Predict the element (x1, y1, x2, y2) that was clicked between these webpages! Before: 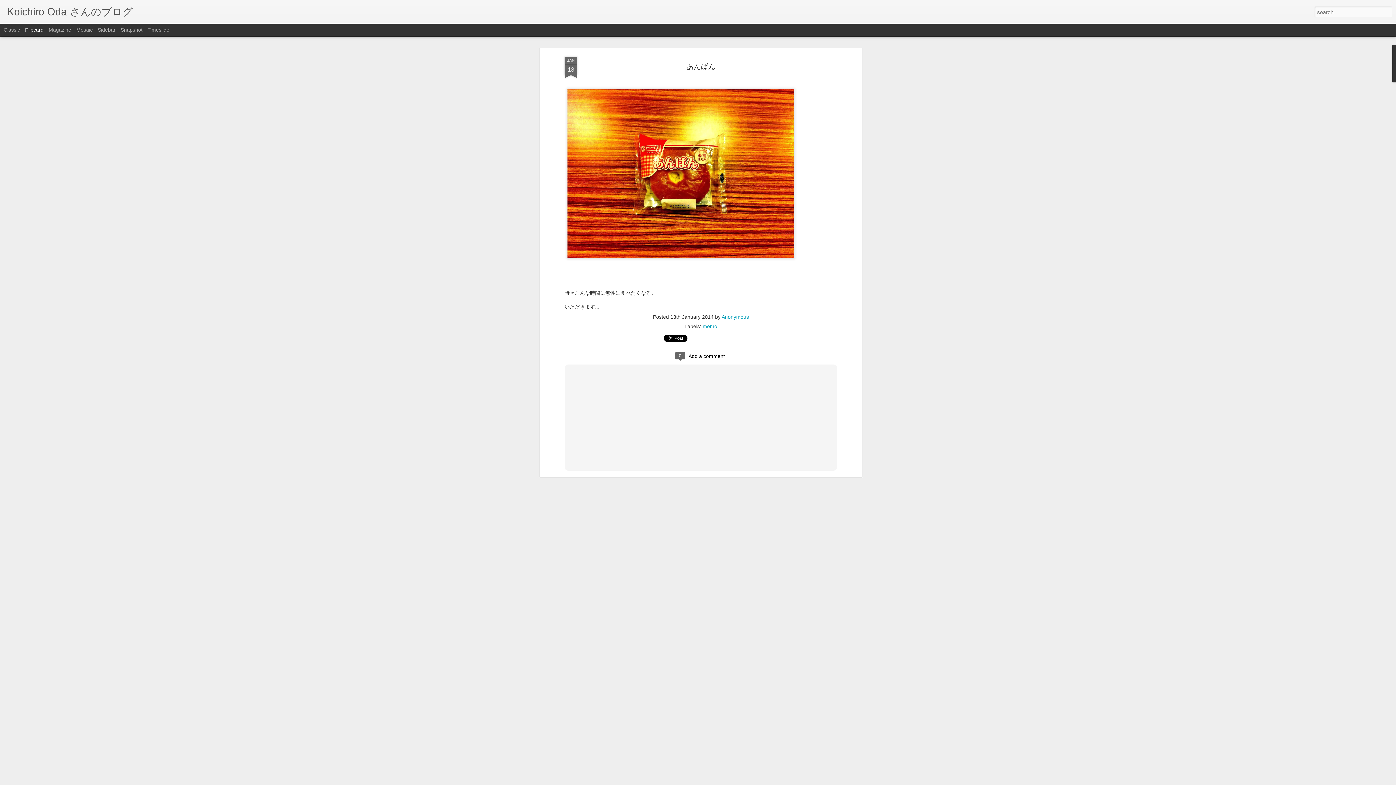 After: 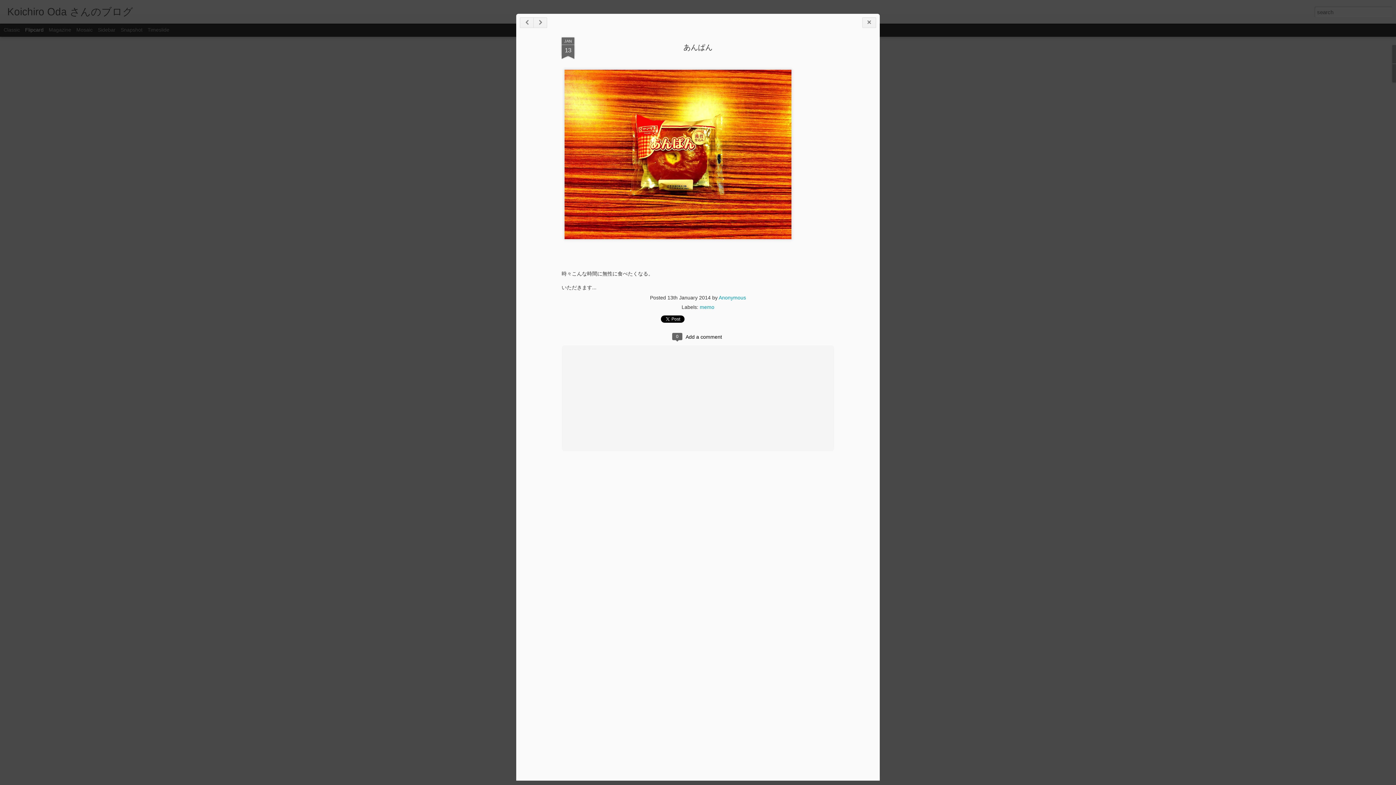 Action: bbox: (686, 62, 715, 70) label: あんぱん